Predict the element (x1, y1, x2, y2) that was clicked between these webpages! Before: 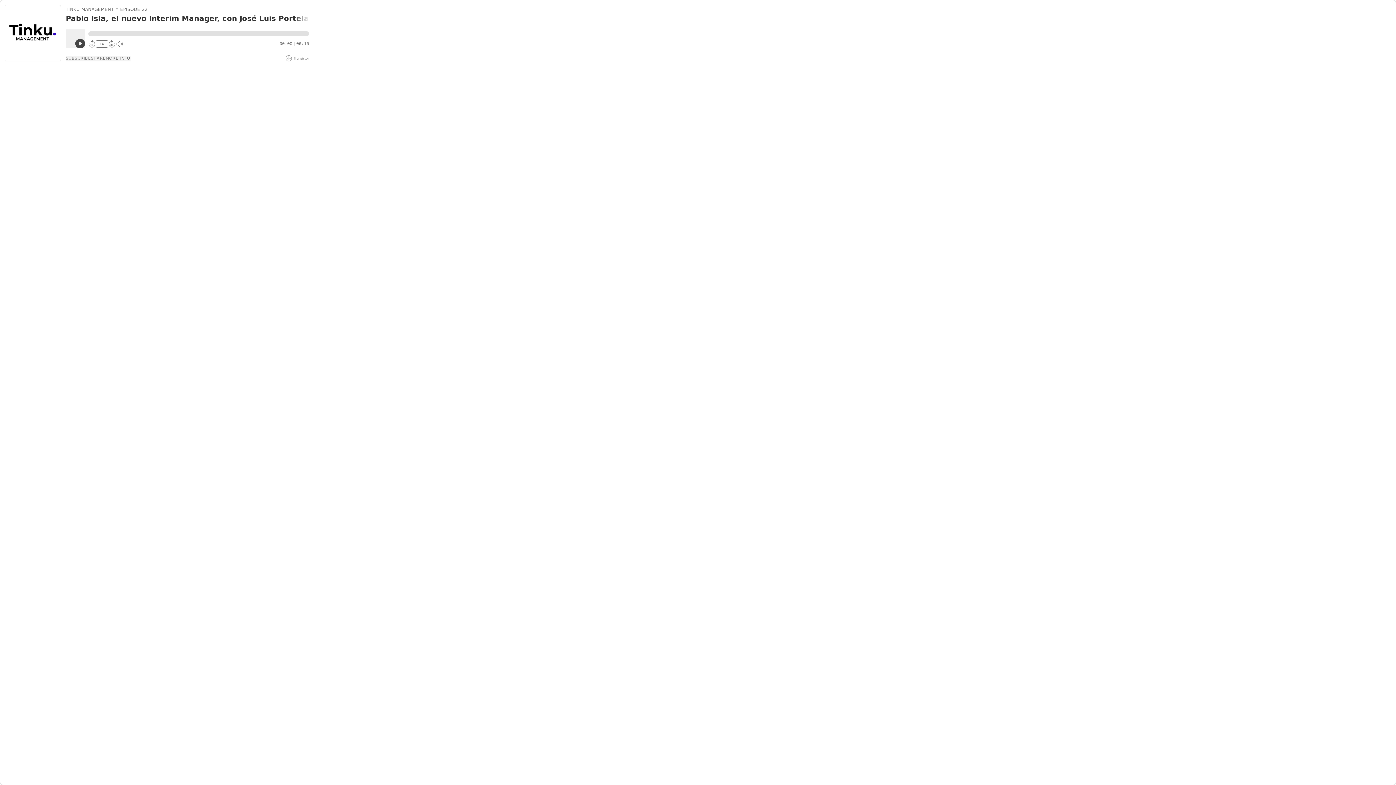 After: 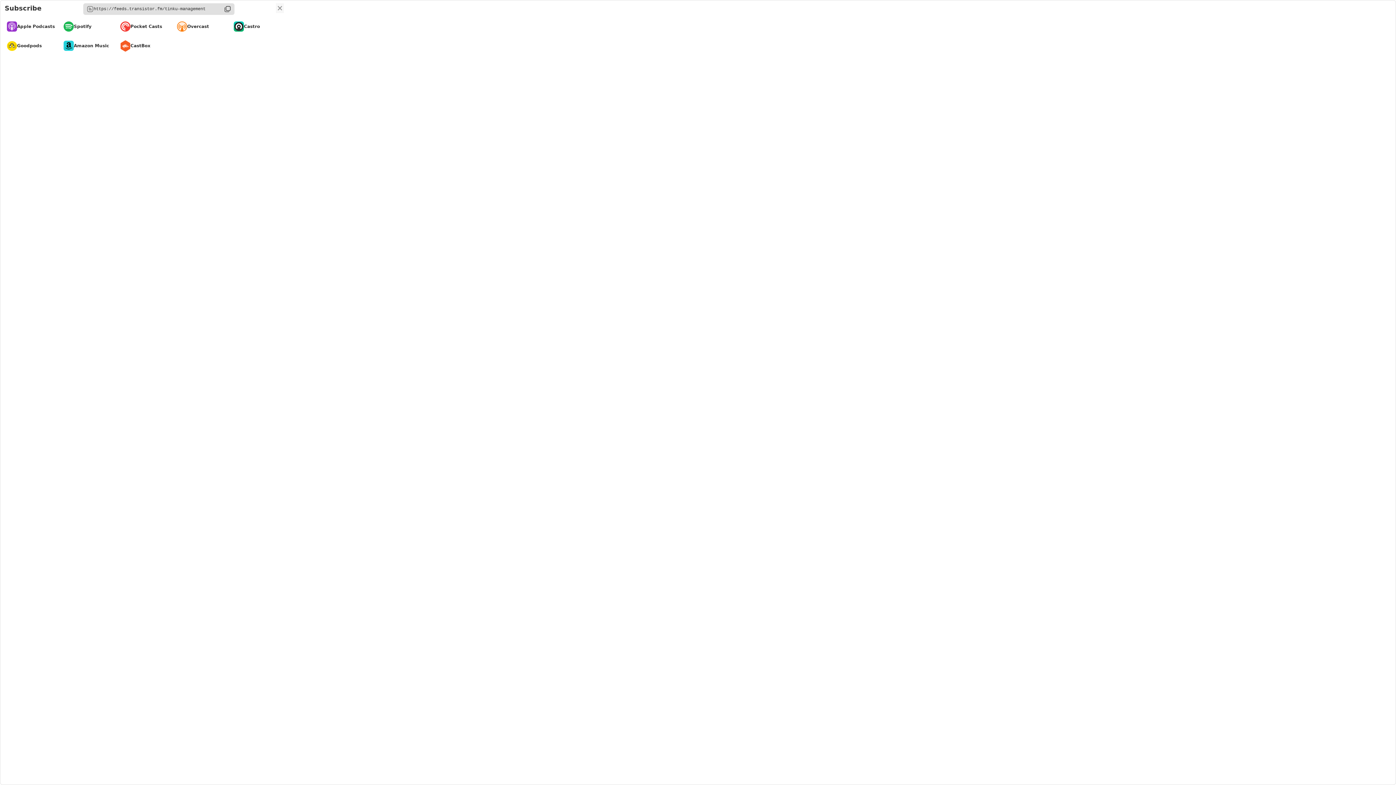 Action: bbox: (65, 55, 90, 61) label: SUBSCRIBE